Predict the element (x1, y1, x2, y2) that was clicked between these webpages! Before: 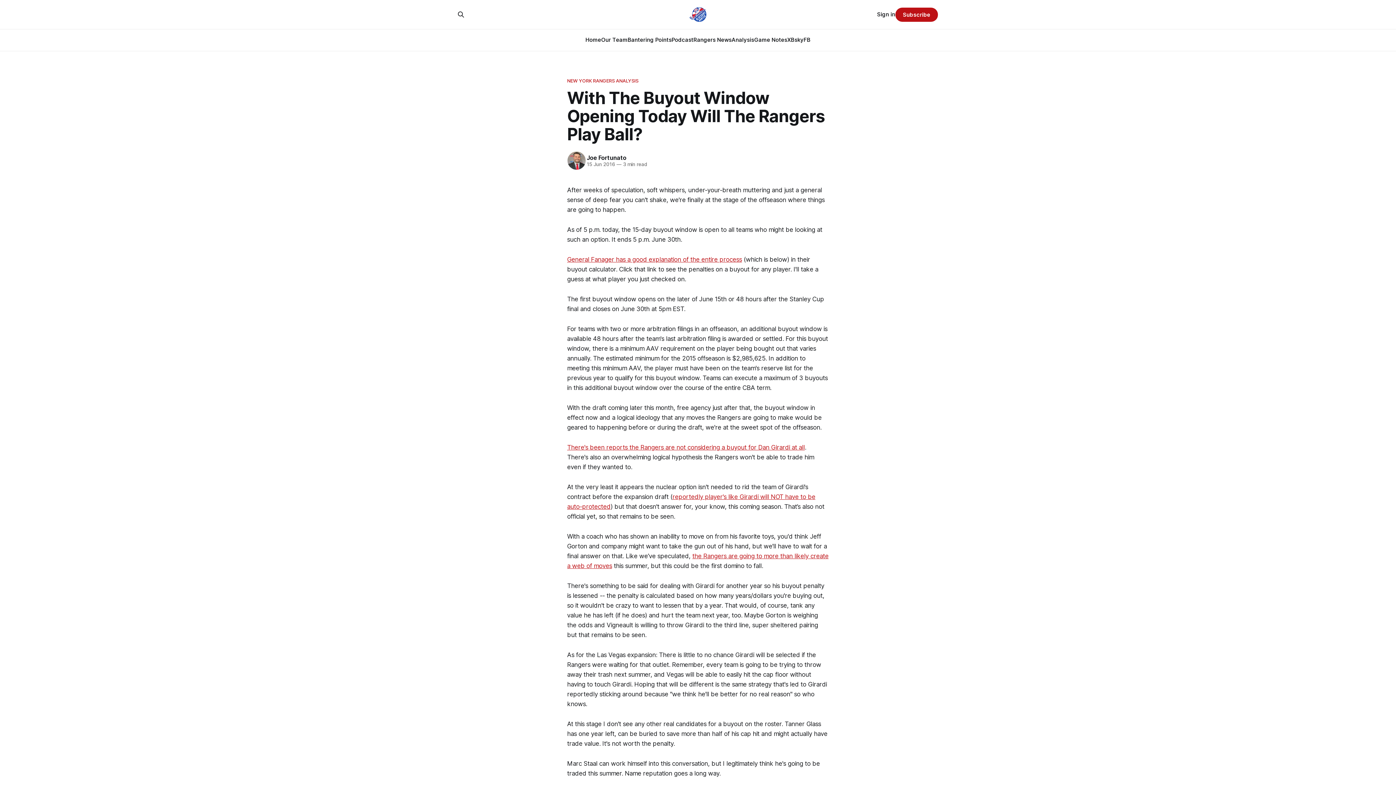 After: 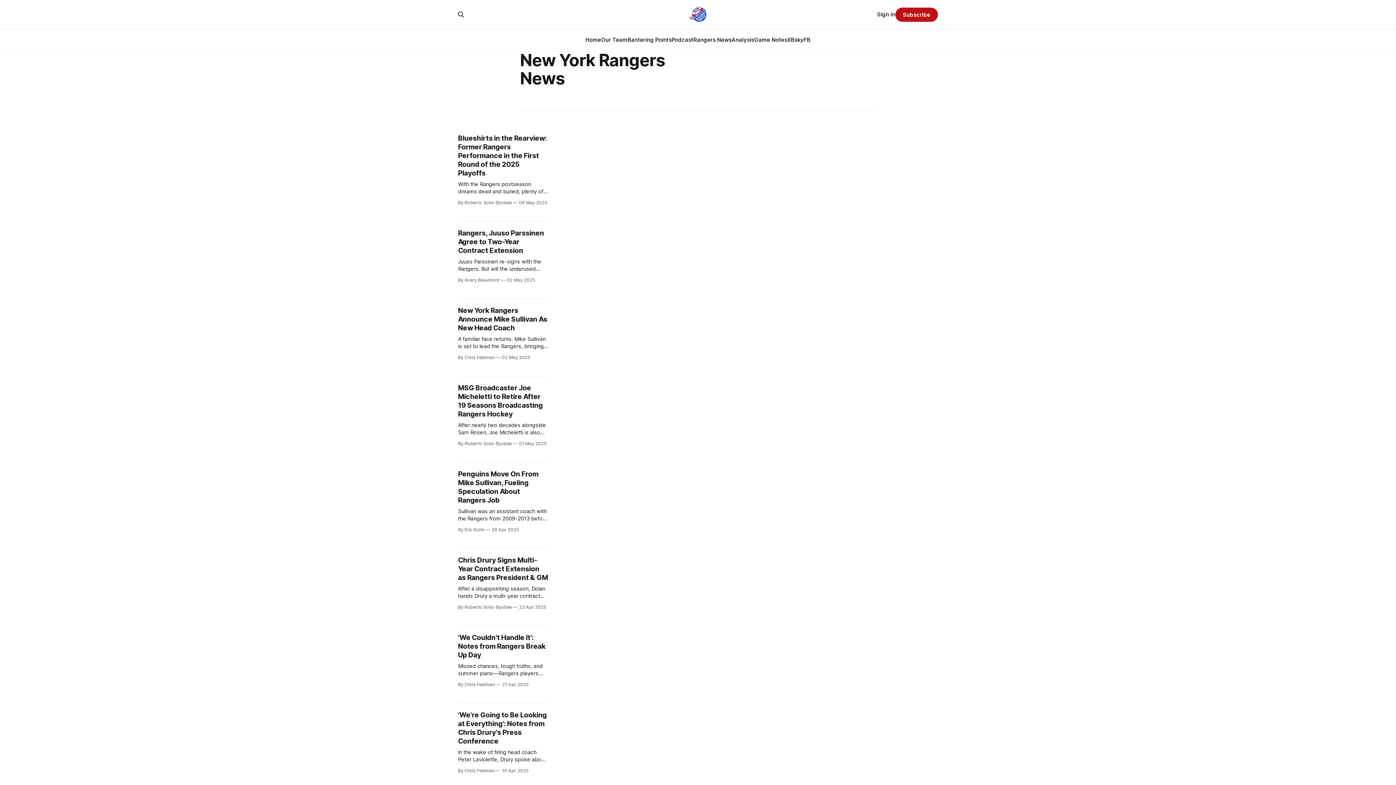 Action: label: Rangers News bbox: (693, 36, 731, 43)